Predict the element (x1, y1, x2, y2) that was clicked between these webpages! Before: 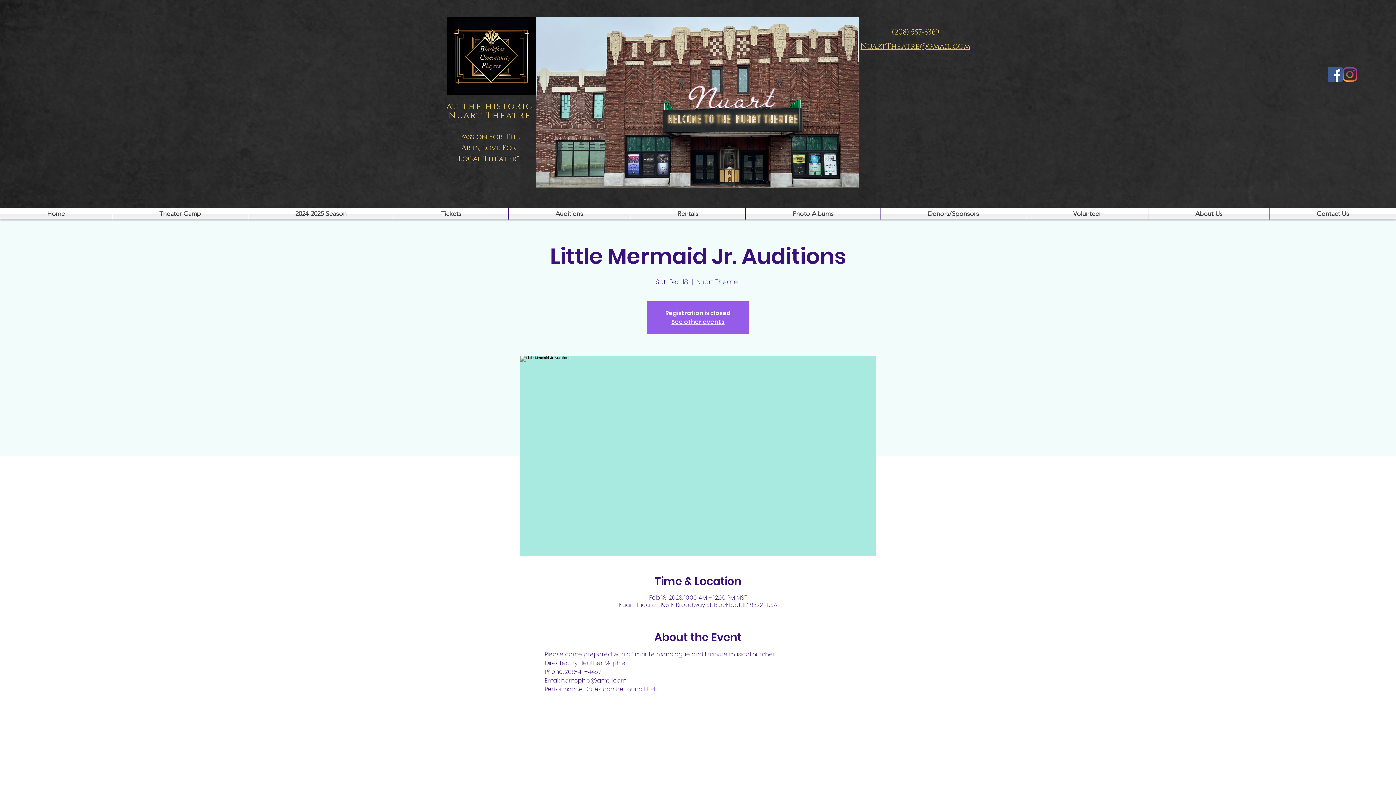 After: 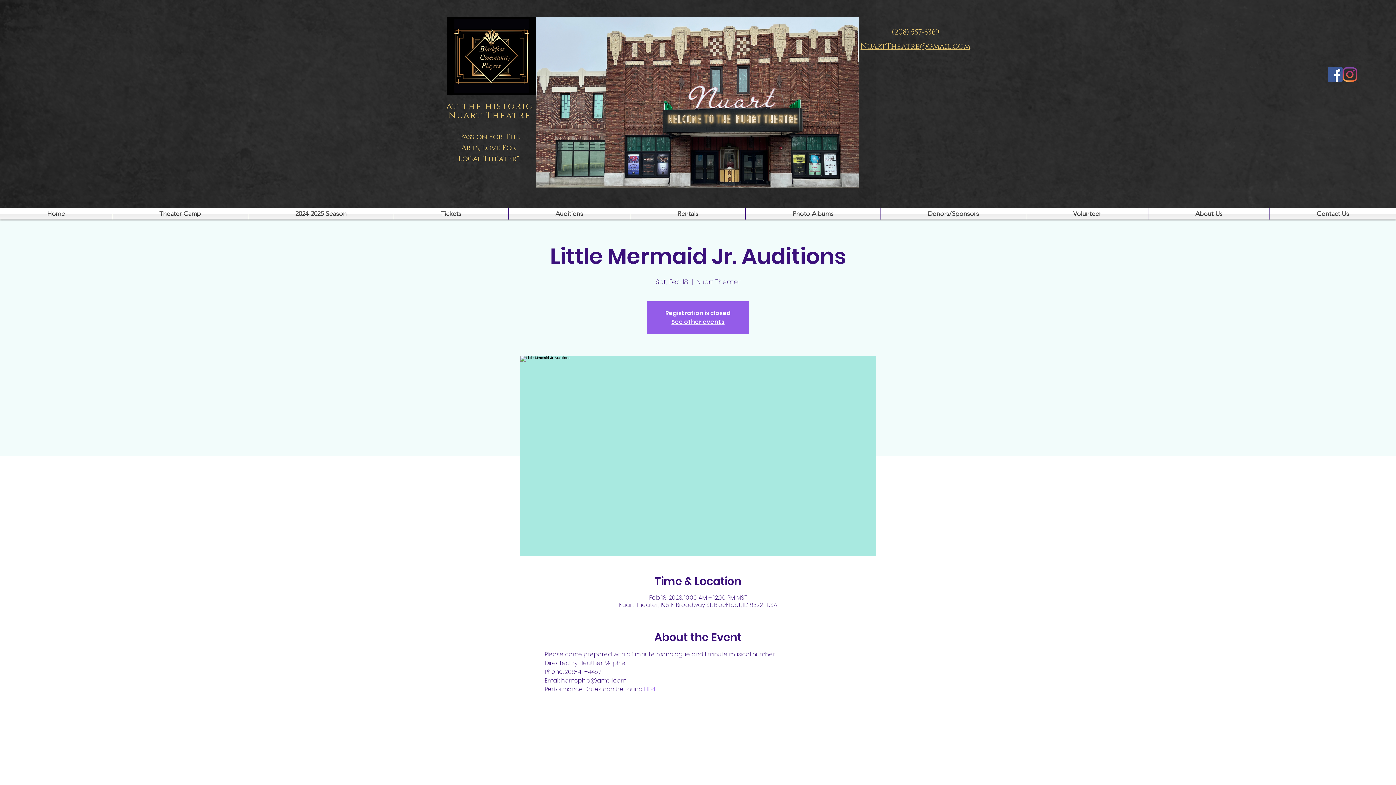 Action: bbox: (891, 27, 939, 37) label: (208) 557-3369